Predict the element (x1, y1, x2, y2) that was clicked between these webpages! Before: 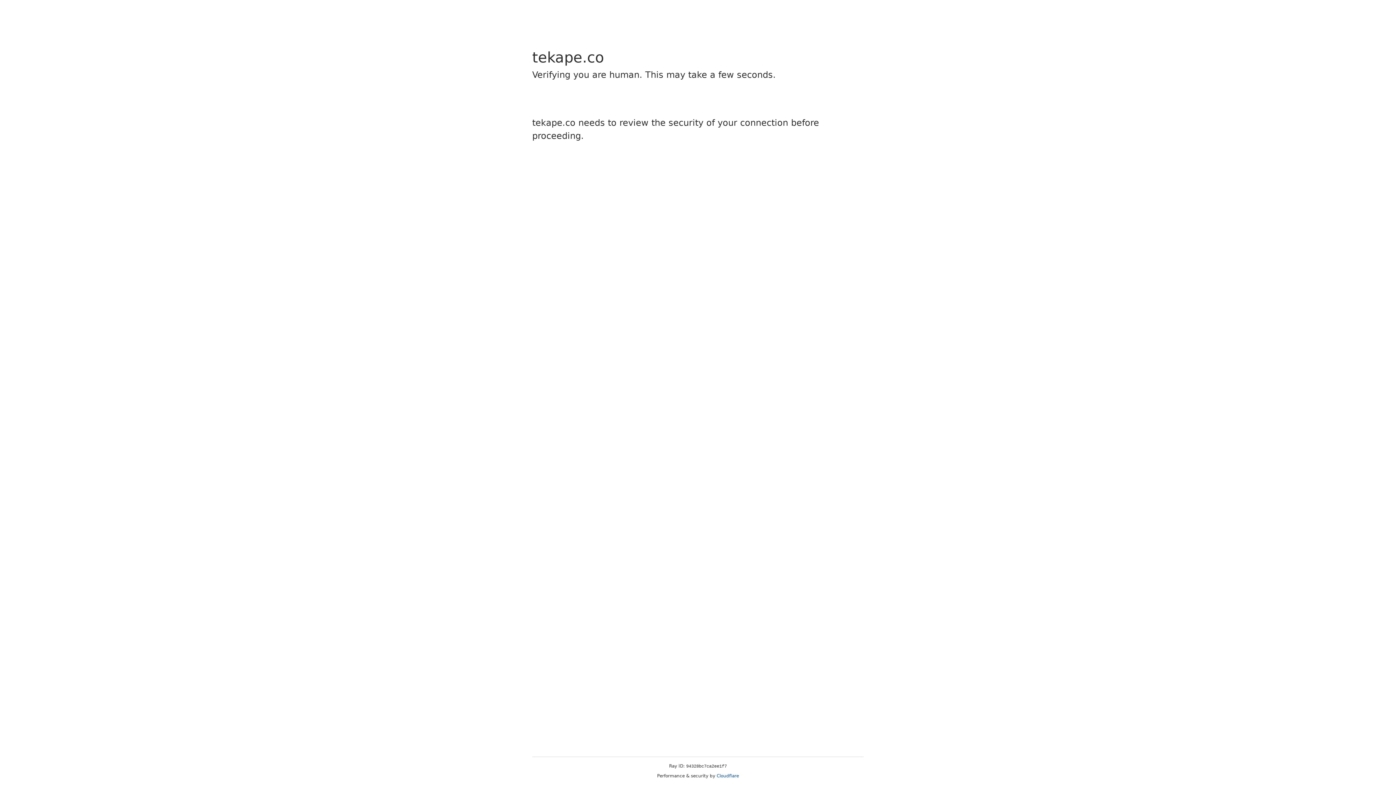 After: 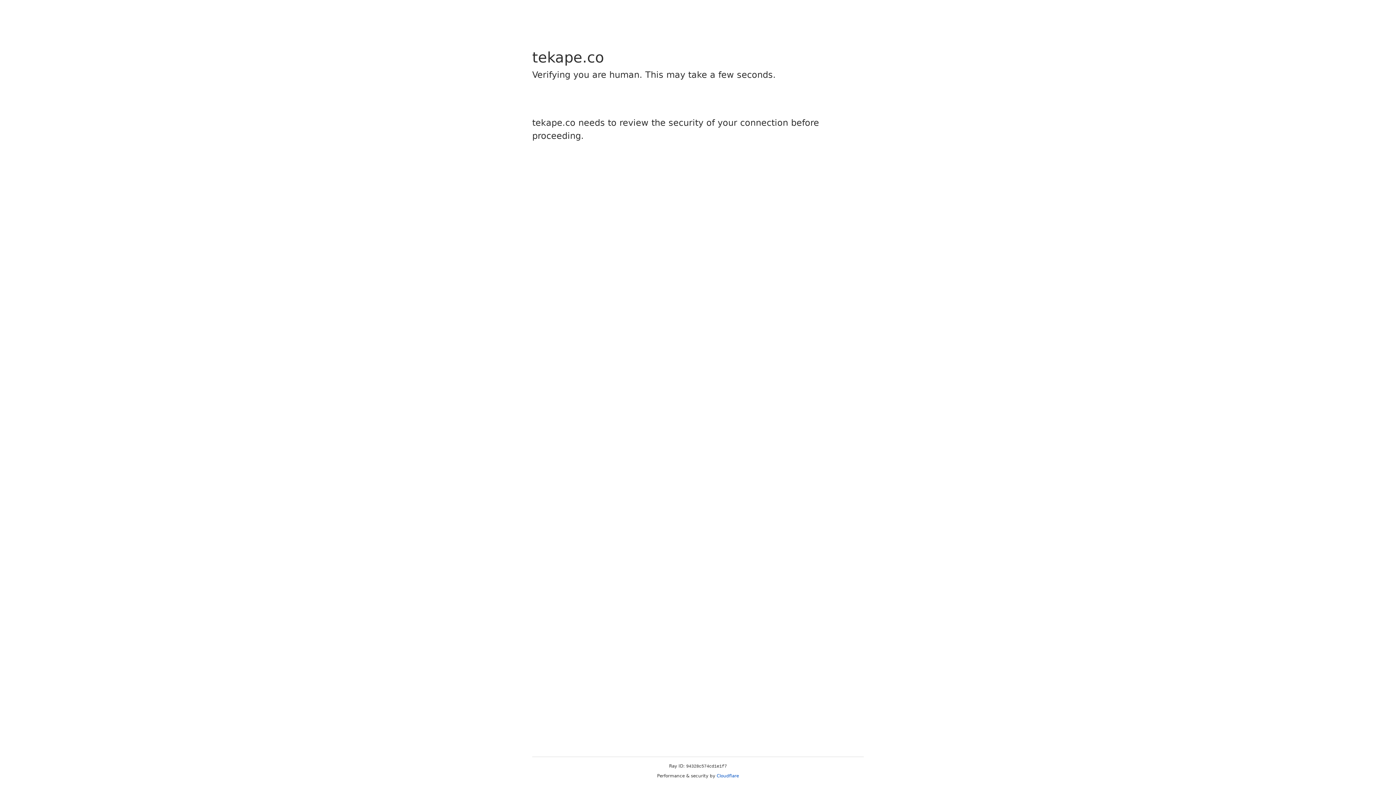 Action: label: Cloudflare bbox: (716, 773, 739, 778)